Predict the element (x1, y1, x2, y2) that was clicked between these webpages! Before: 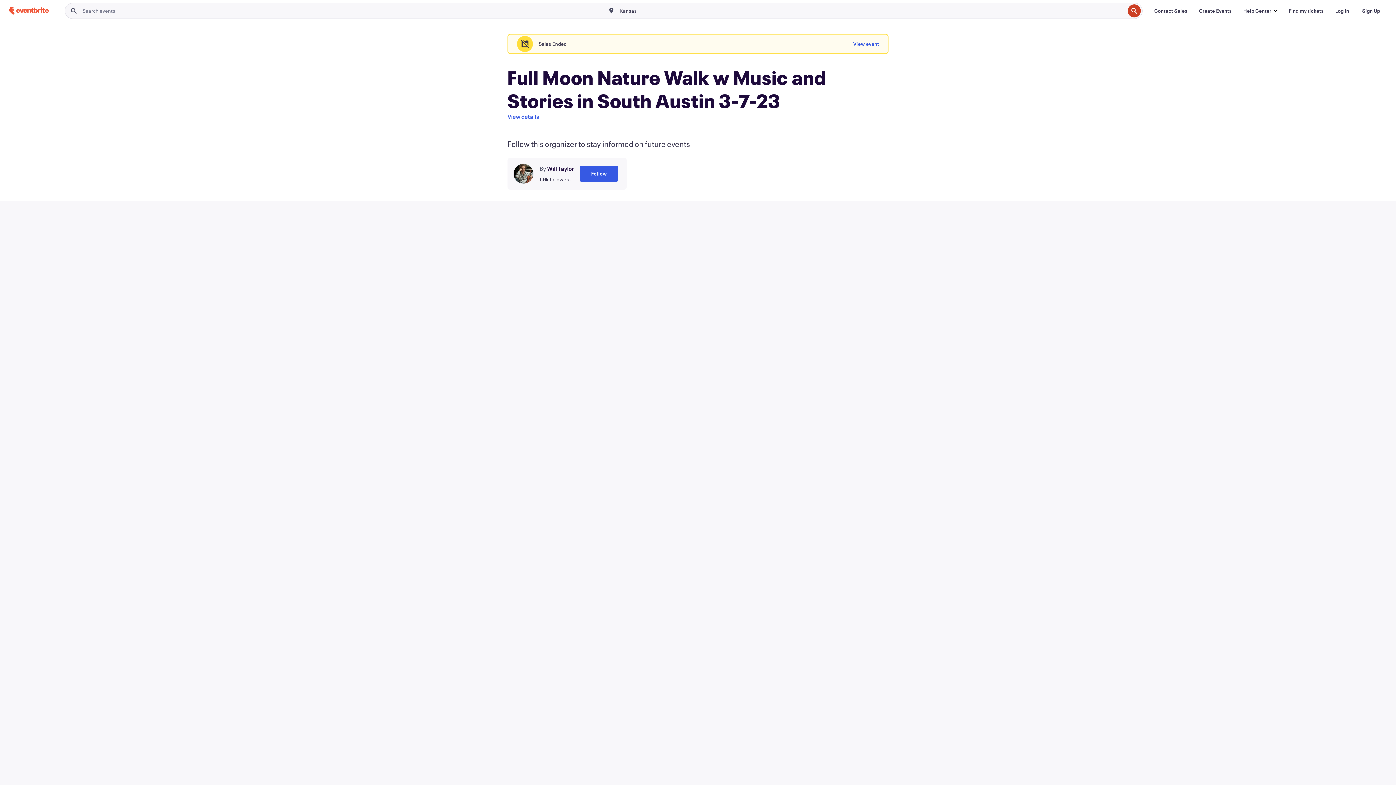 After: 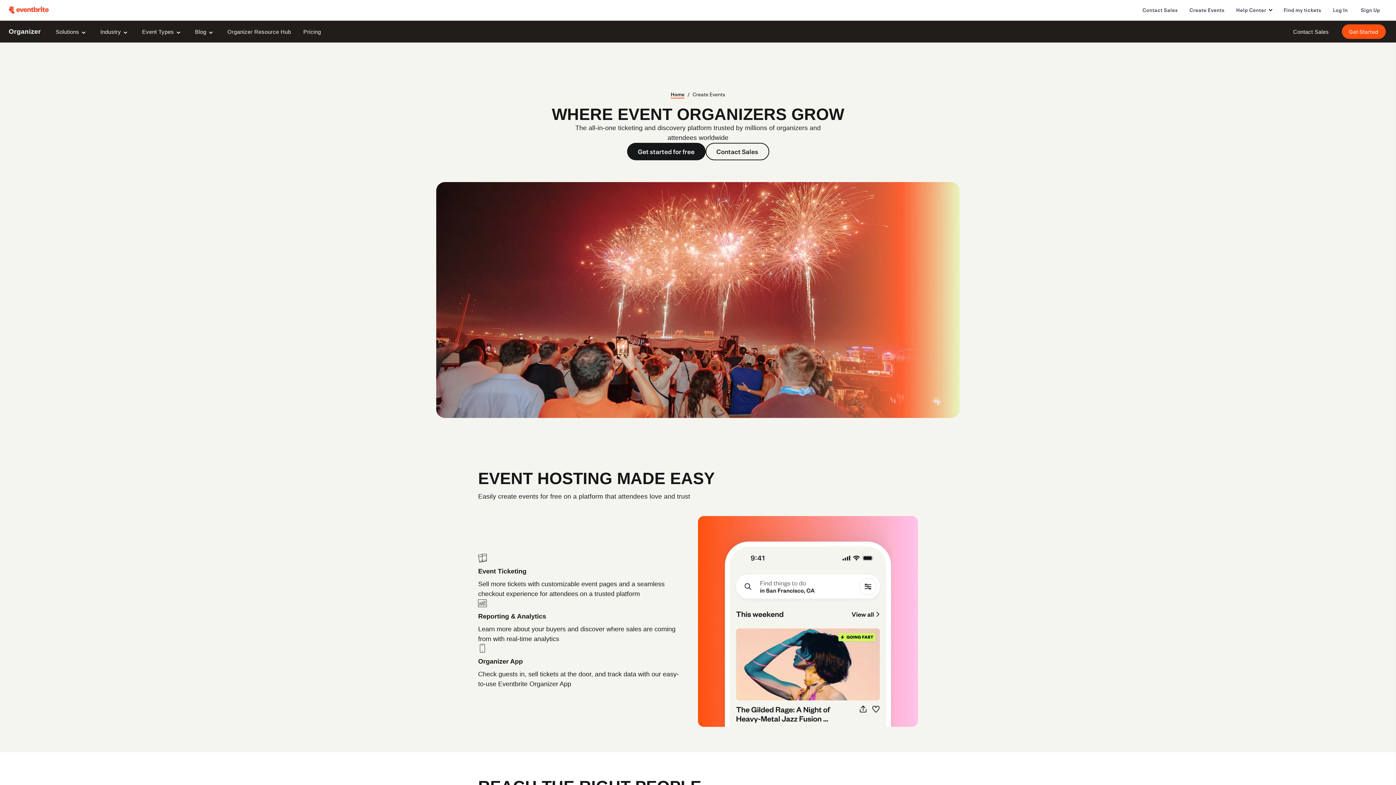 Action: bbox: (1193, 3, 1237, 18) label: Create Events